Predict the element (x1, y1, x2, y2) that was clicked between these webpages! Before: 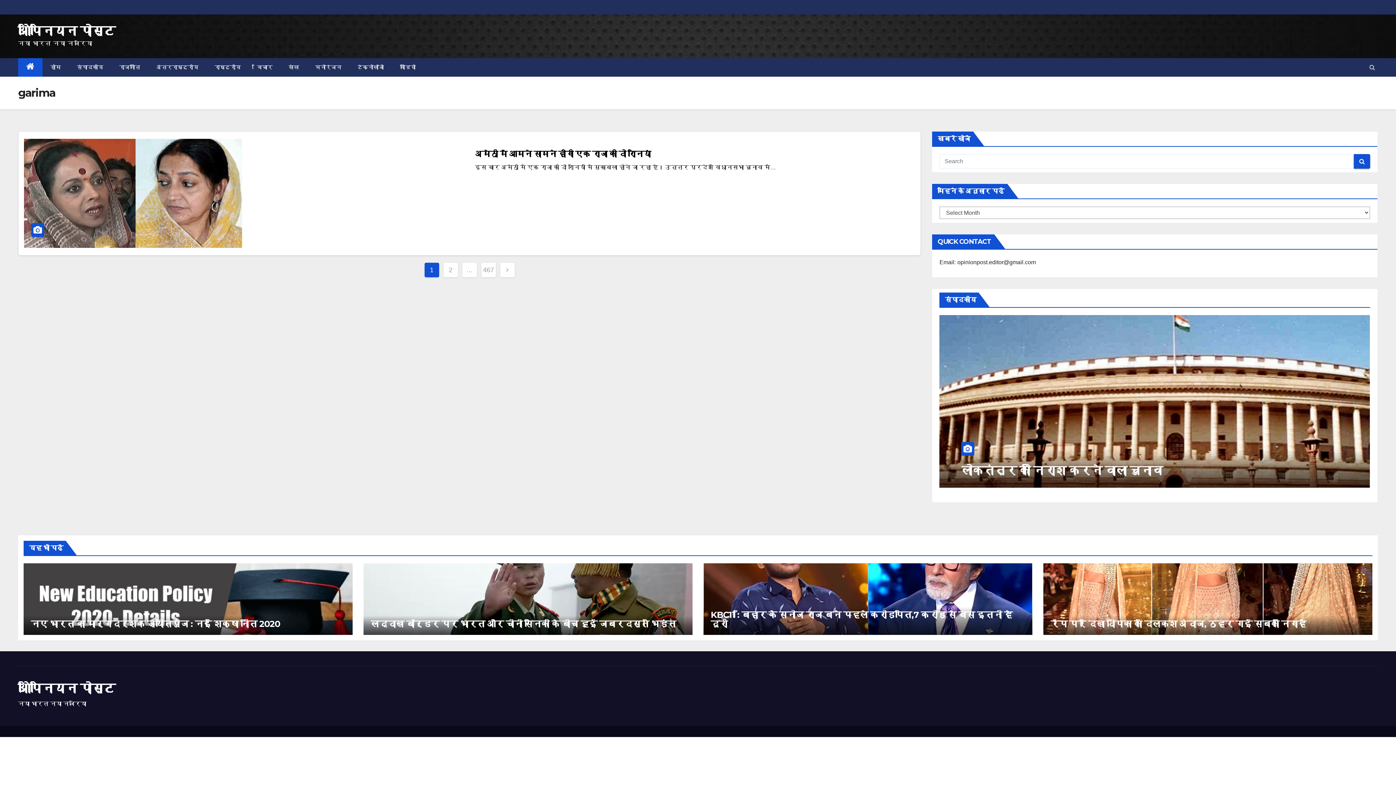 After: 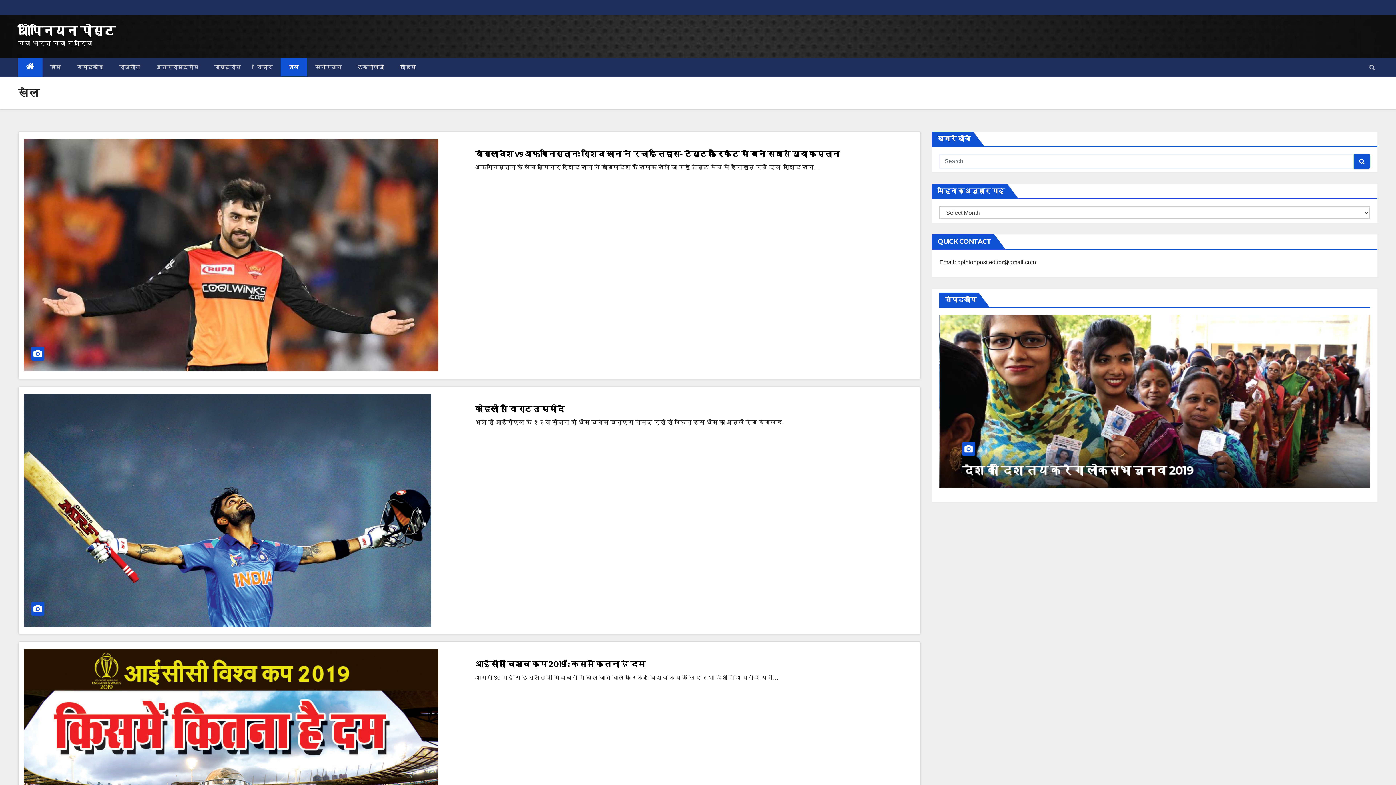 Action: label: खेल bbox: (280, 58, 307, 76)